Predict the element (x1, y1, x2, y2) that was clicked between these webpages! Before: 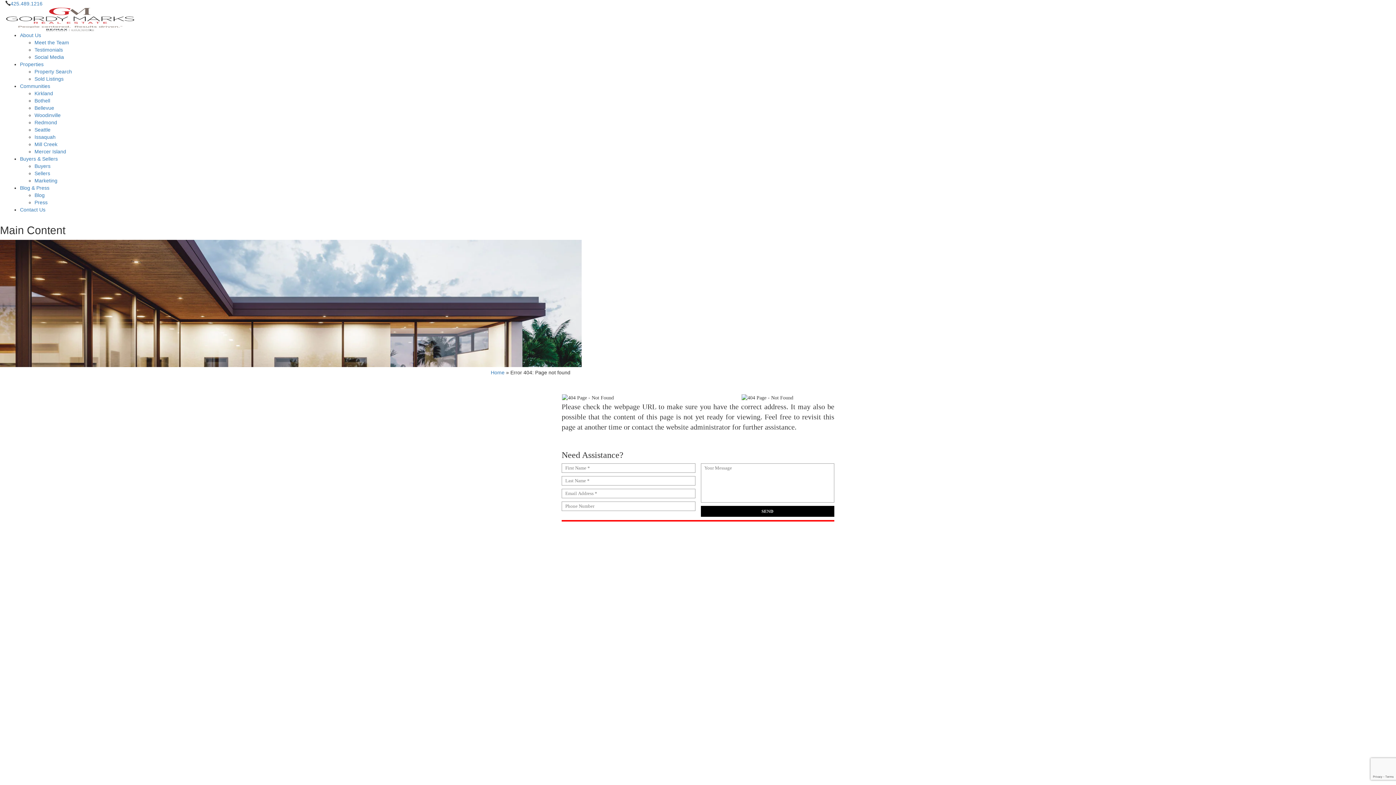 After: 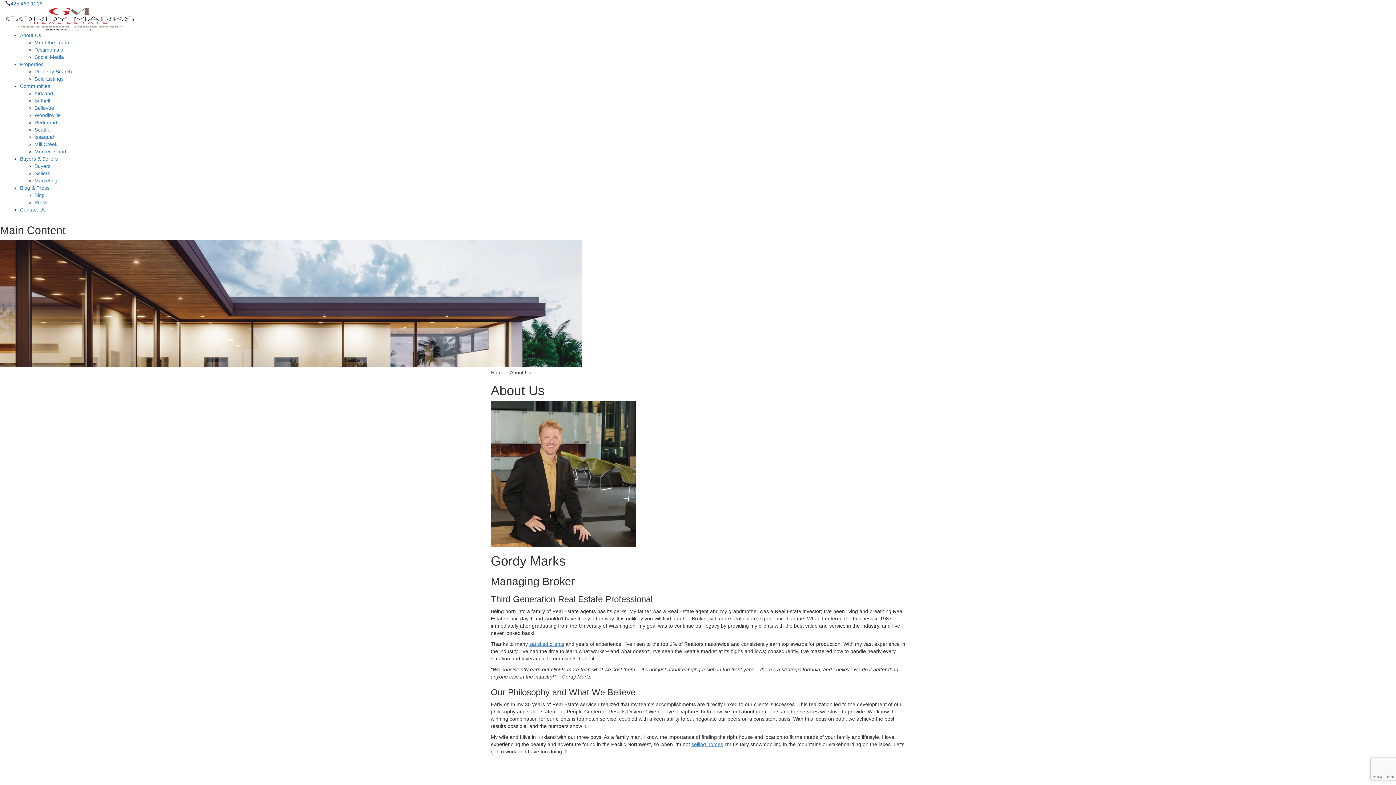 Action: bbox: (20, 32, 41, 38) label: About Us